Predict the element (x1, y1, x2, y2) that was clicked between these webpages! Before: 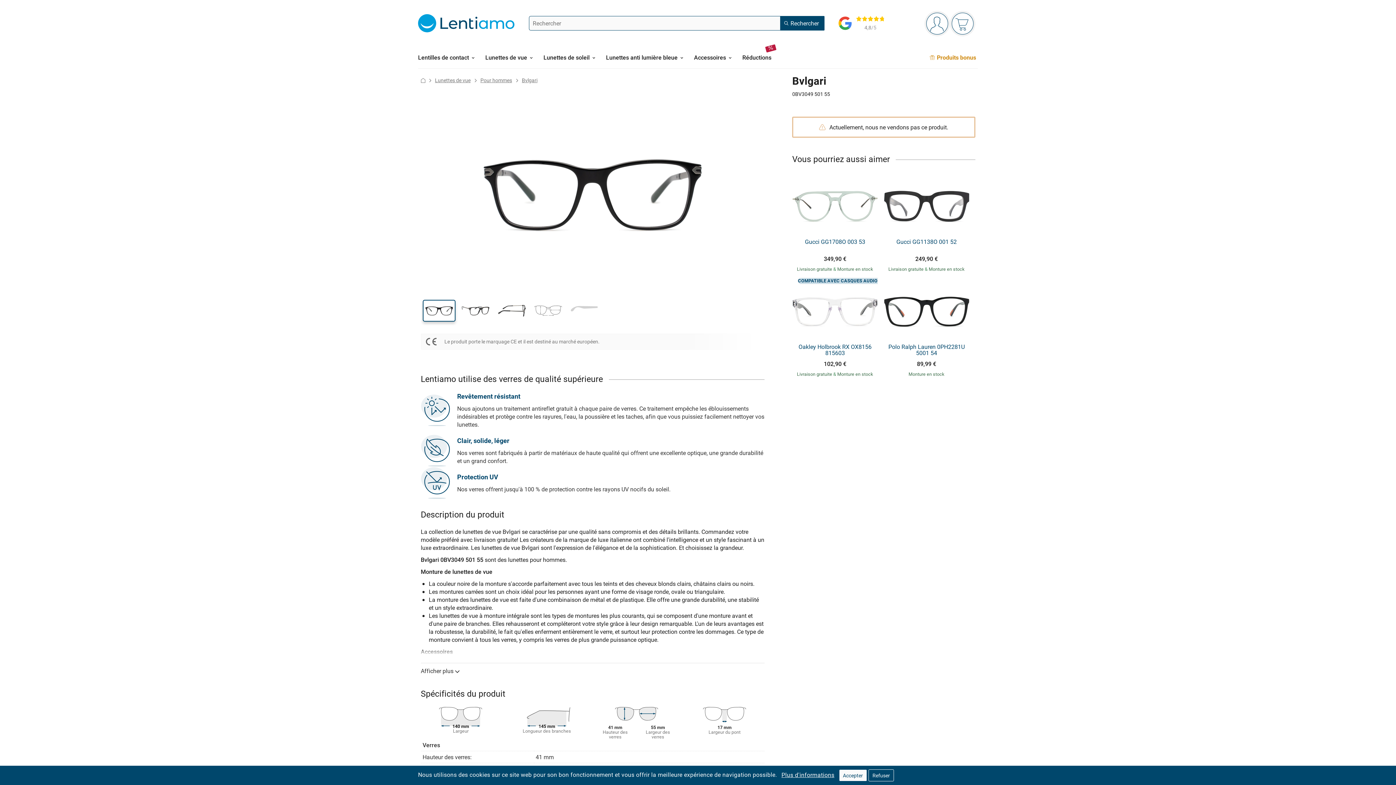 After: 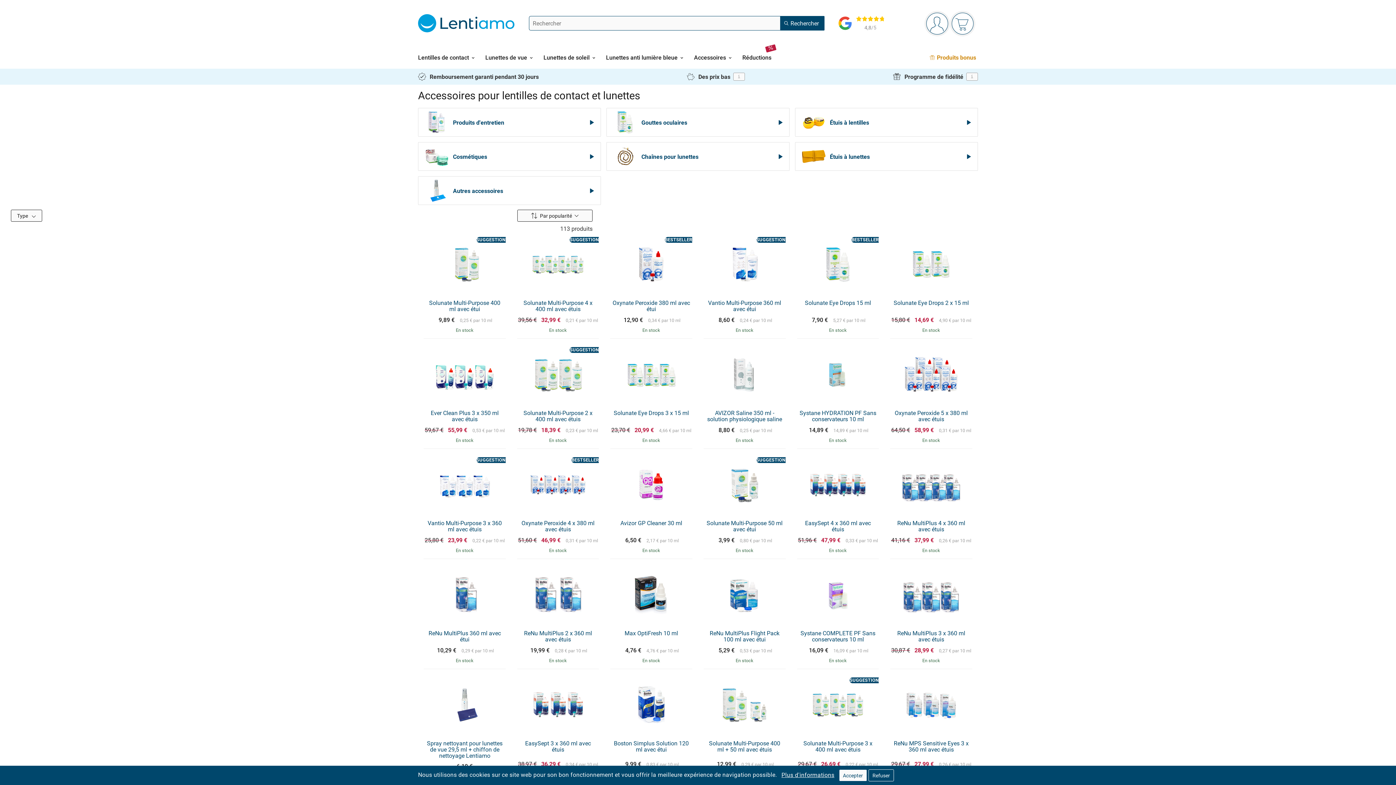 Action: label: Accessoires bbox: (694, 46, 731, 68)